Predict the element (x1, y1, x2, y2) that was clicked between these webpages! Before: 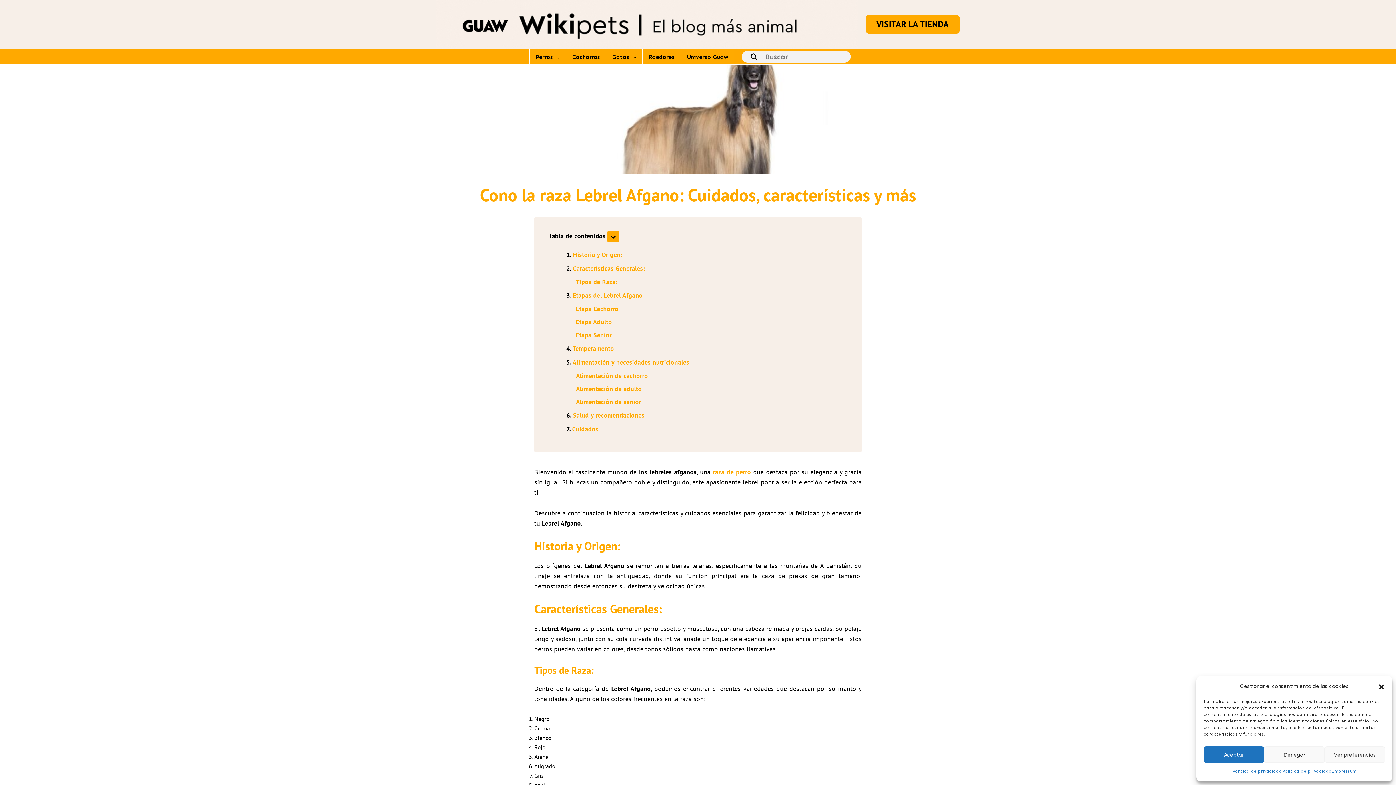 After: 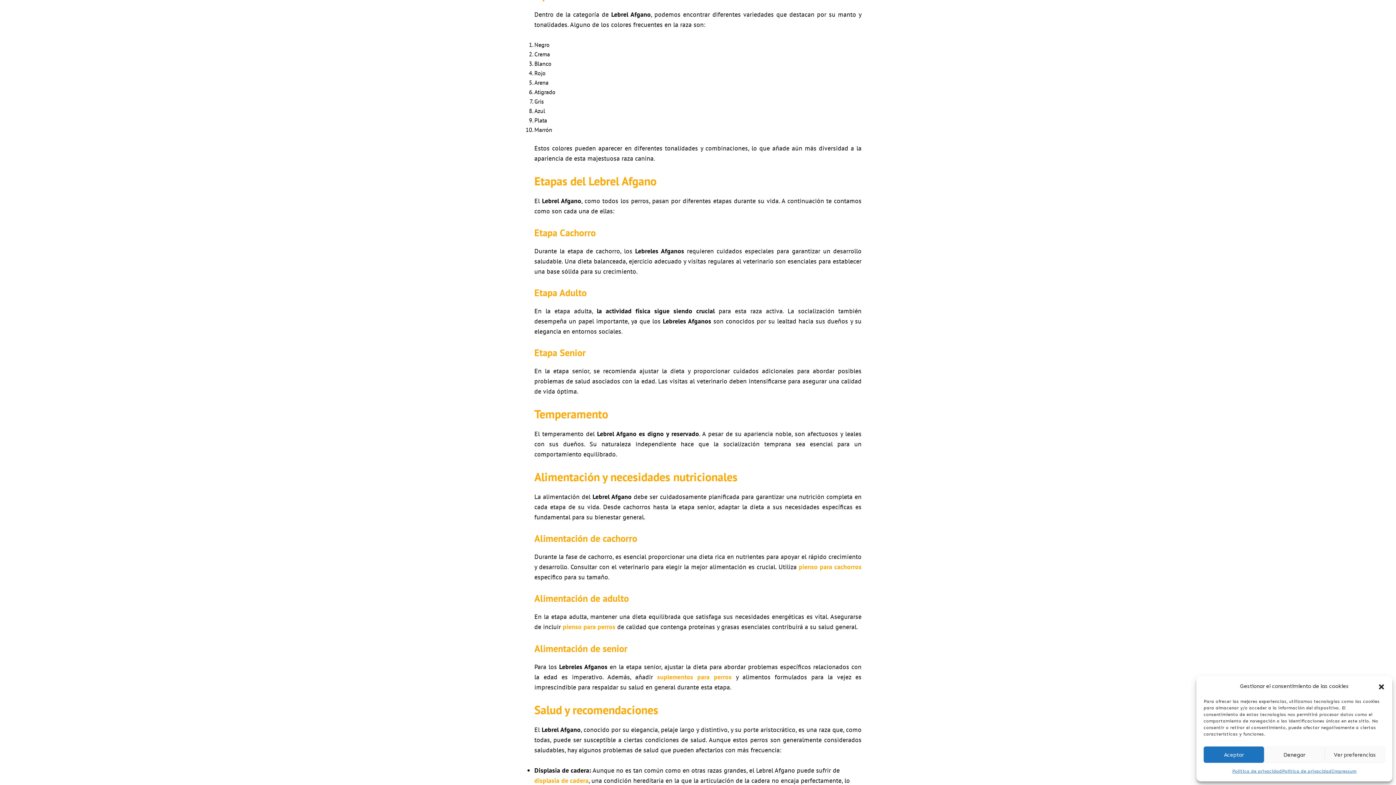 Action: bbox: (573, 291, 642, 299) label: Etapas del Lebrel Afgano